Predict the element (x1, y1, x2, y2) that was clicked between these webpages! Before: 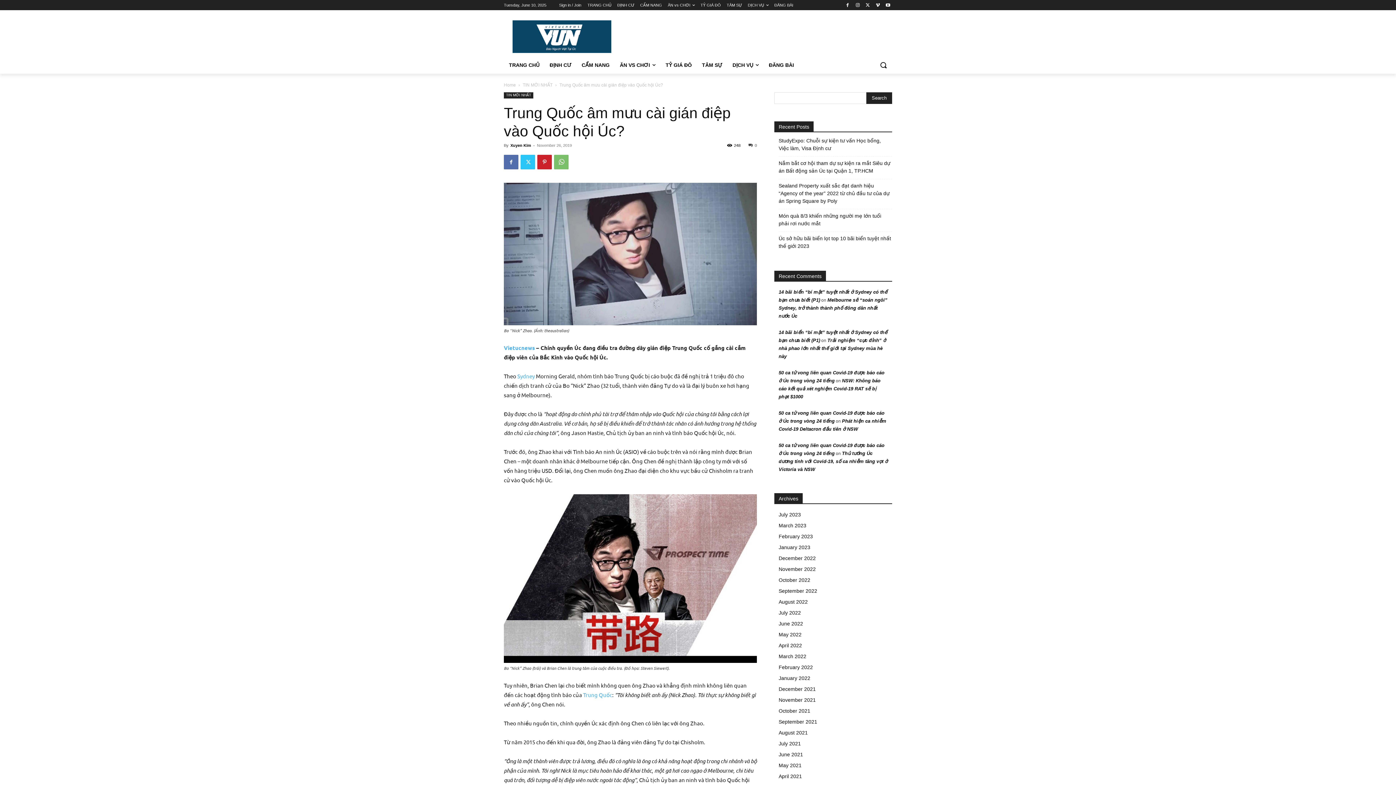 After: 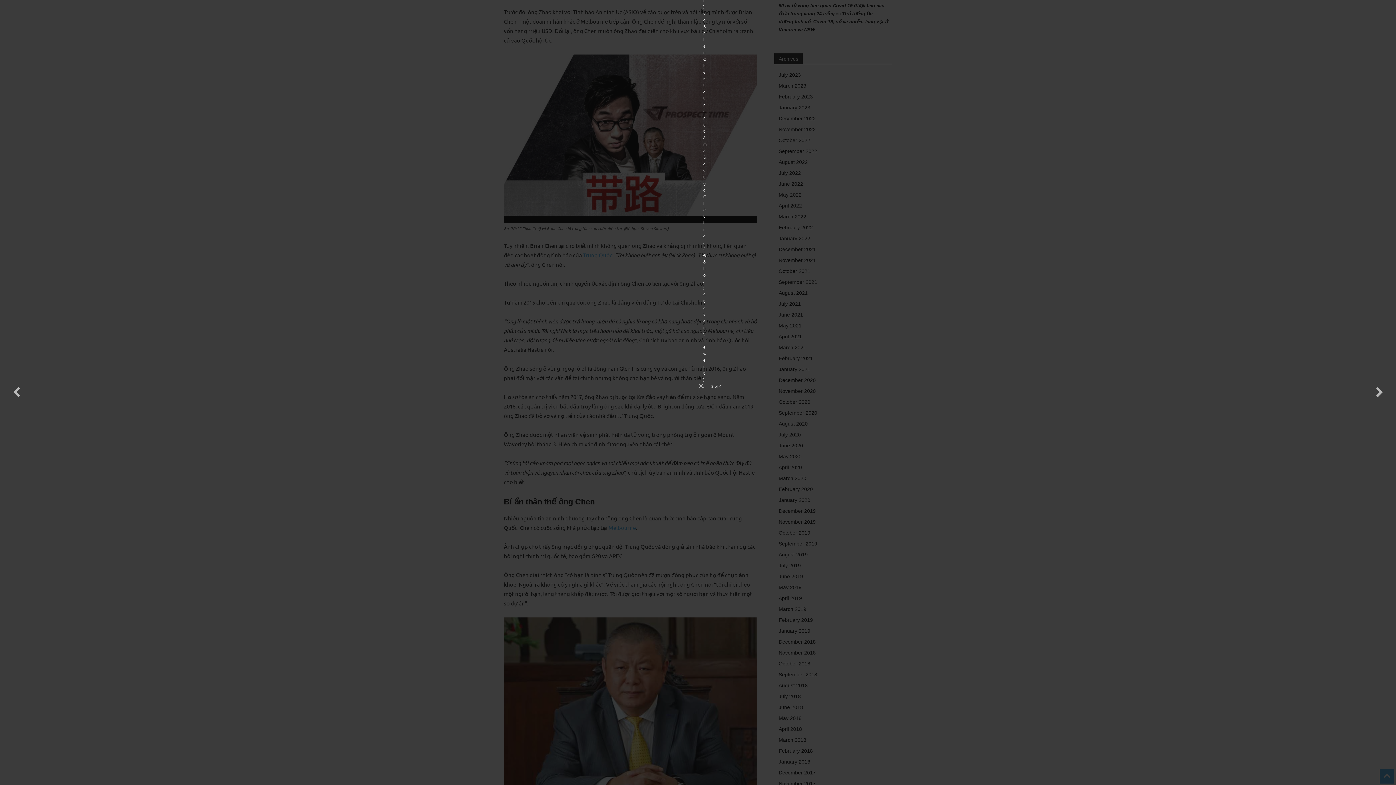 Action: bbox: (504, 494, 757, 663)